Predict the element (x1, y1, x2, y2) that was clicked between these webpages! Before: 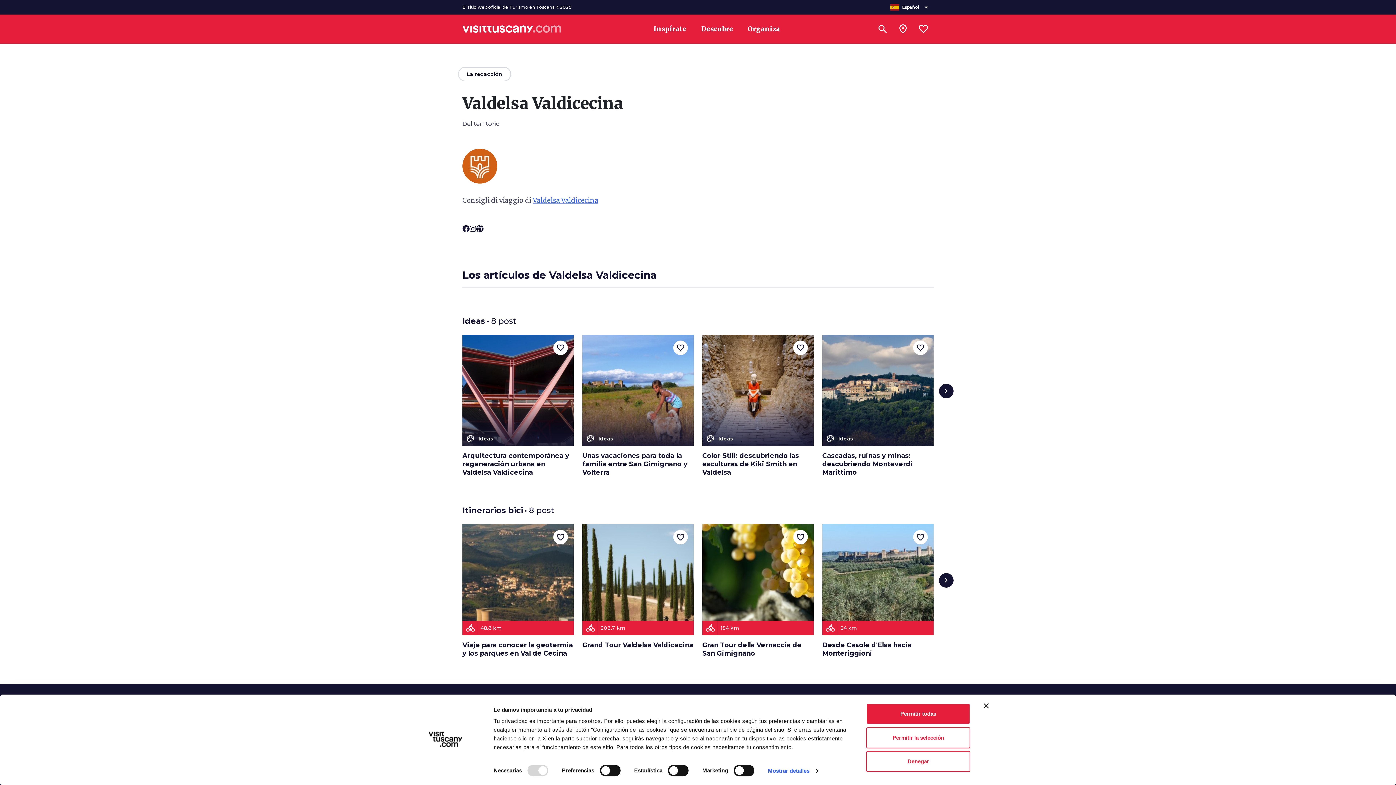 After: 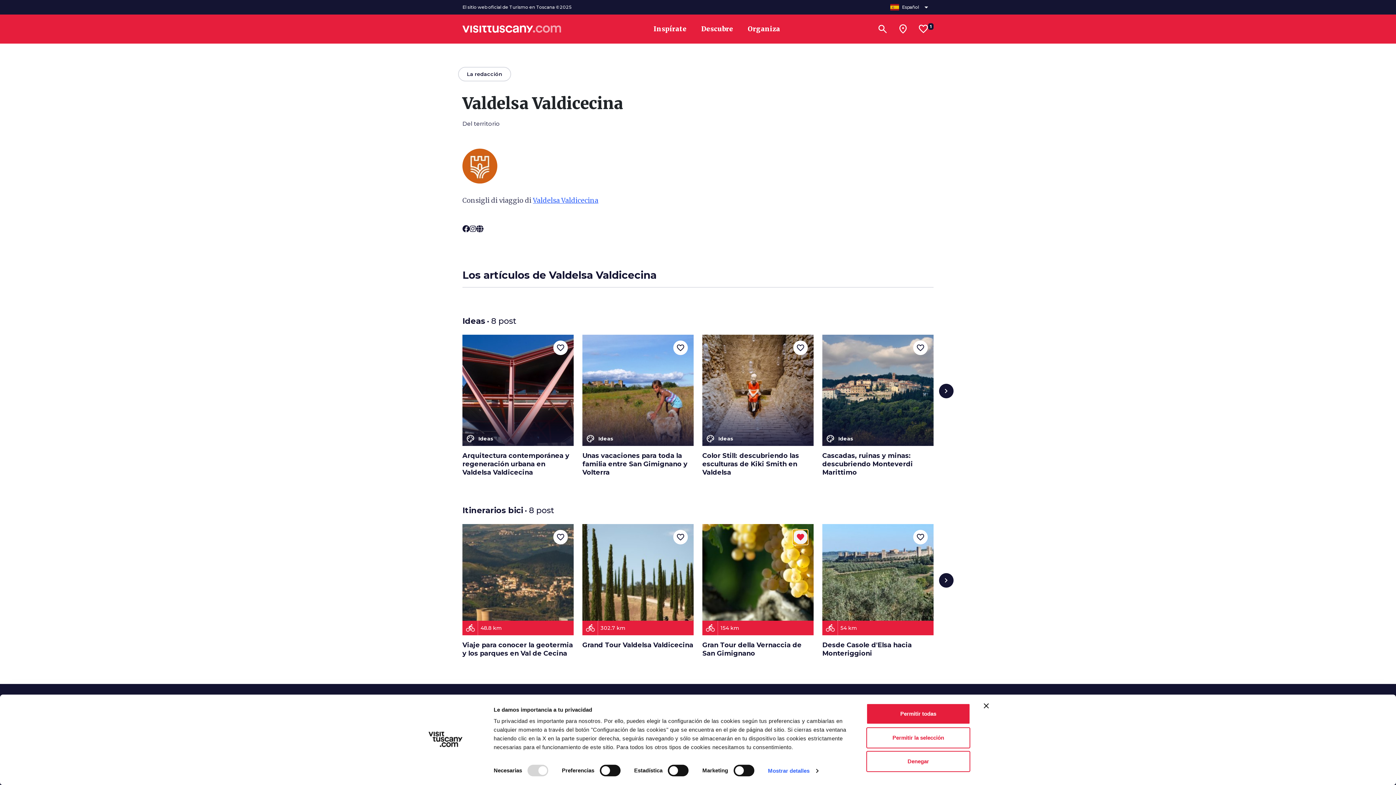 Action: label: Aggiungi alla lista dei preferiti Gran Tour della Vernaccia de San Gimignano bbox: (793, 530, 808, 544)